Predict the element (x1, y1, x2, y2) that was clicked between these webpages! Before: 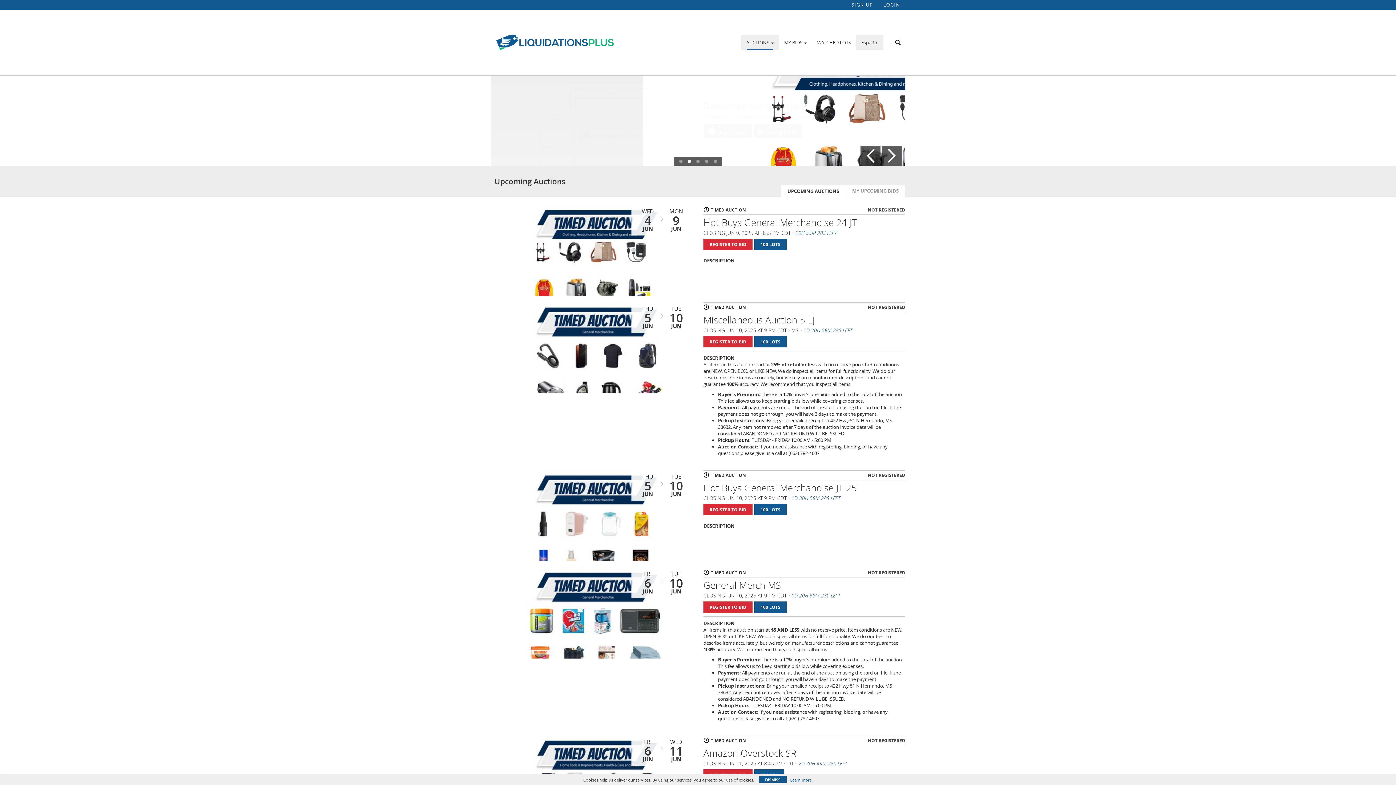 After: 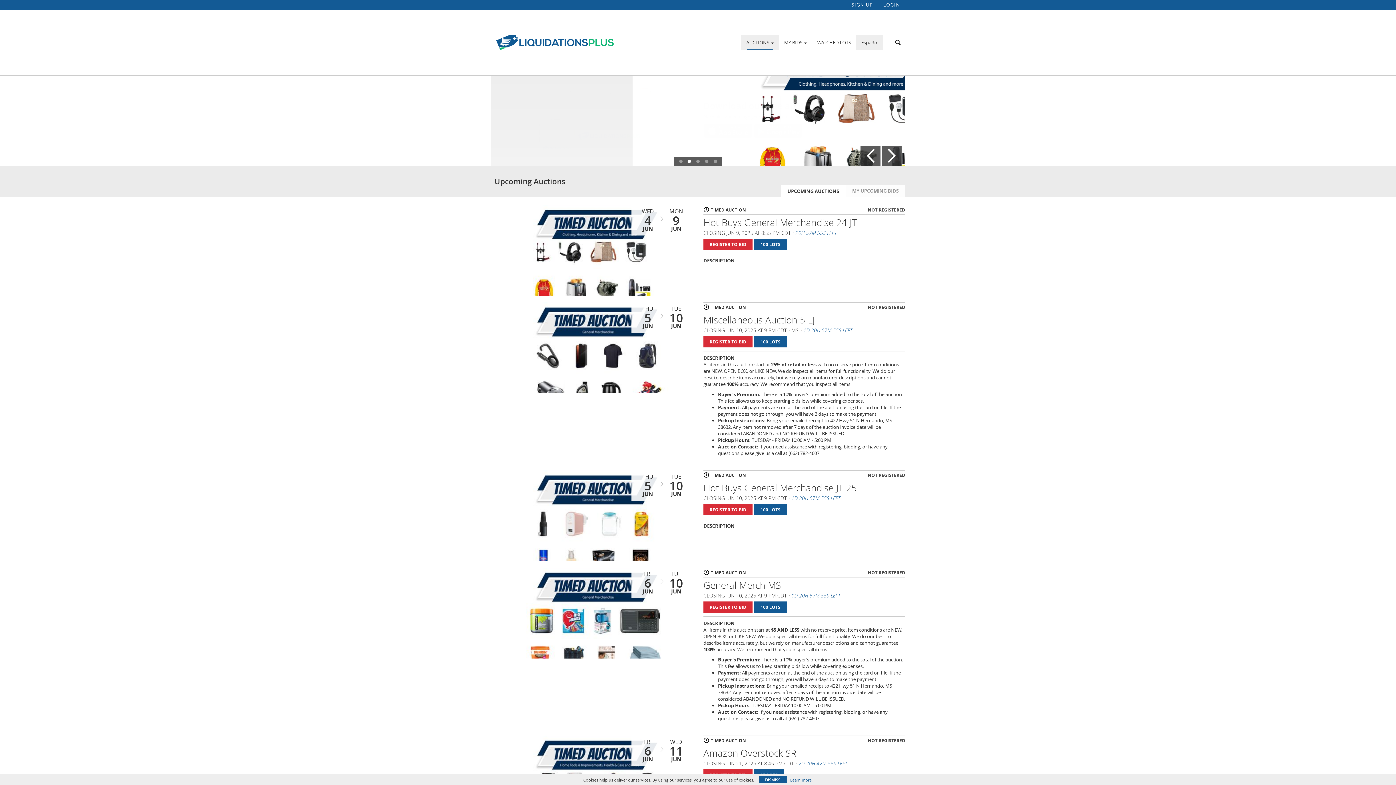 Action: bbox: (781, 185, 845, 197) label: UPCOMING AUCTIONS